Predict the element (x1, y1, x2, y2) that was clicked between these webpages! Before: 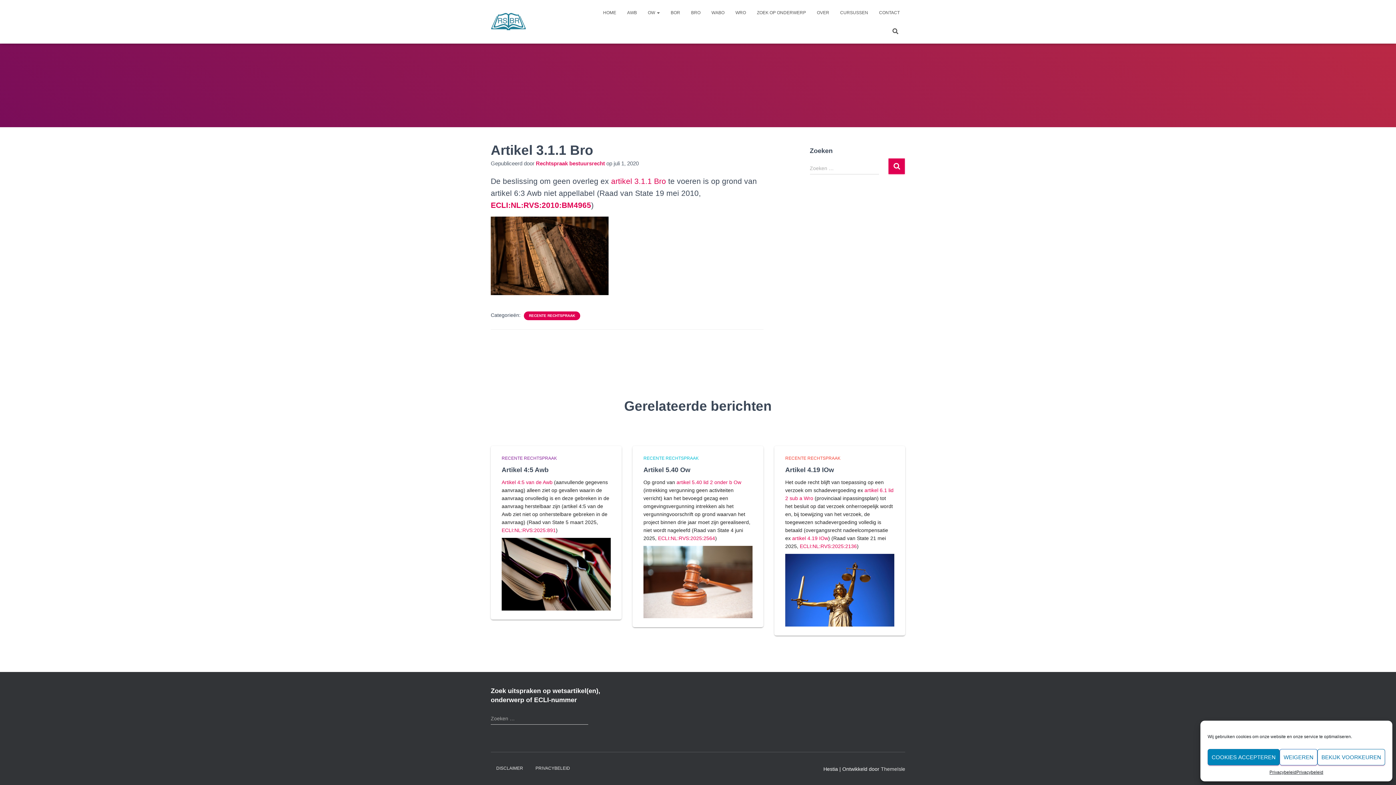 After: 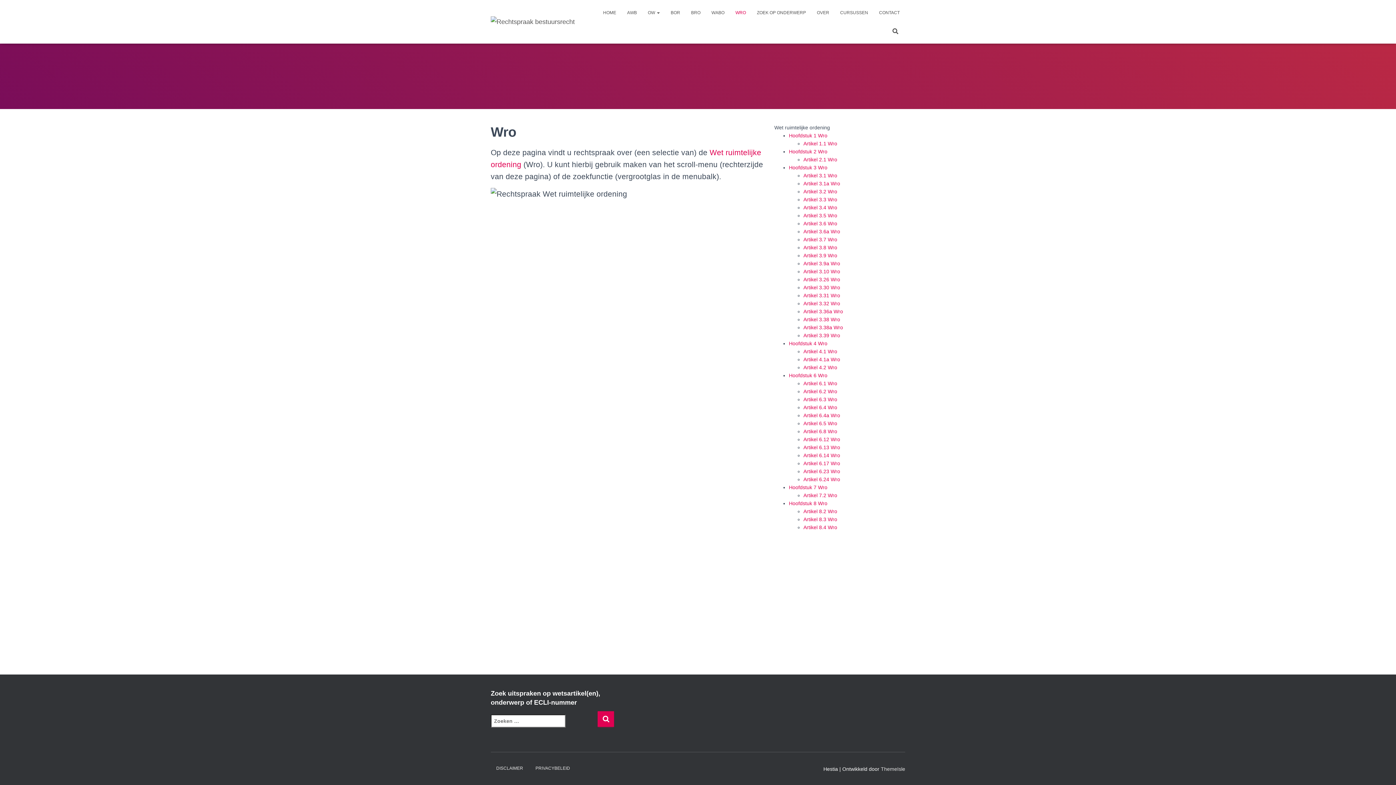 Action: bbox: (730, 3, 751, 21) label: WRO